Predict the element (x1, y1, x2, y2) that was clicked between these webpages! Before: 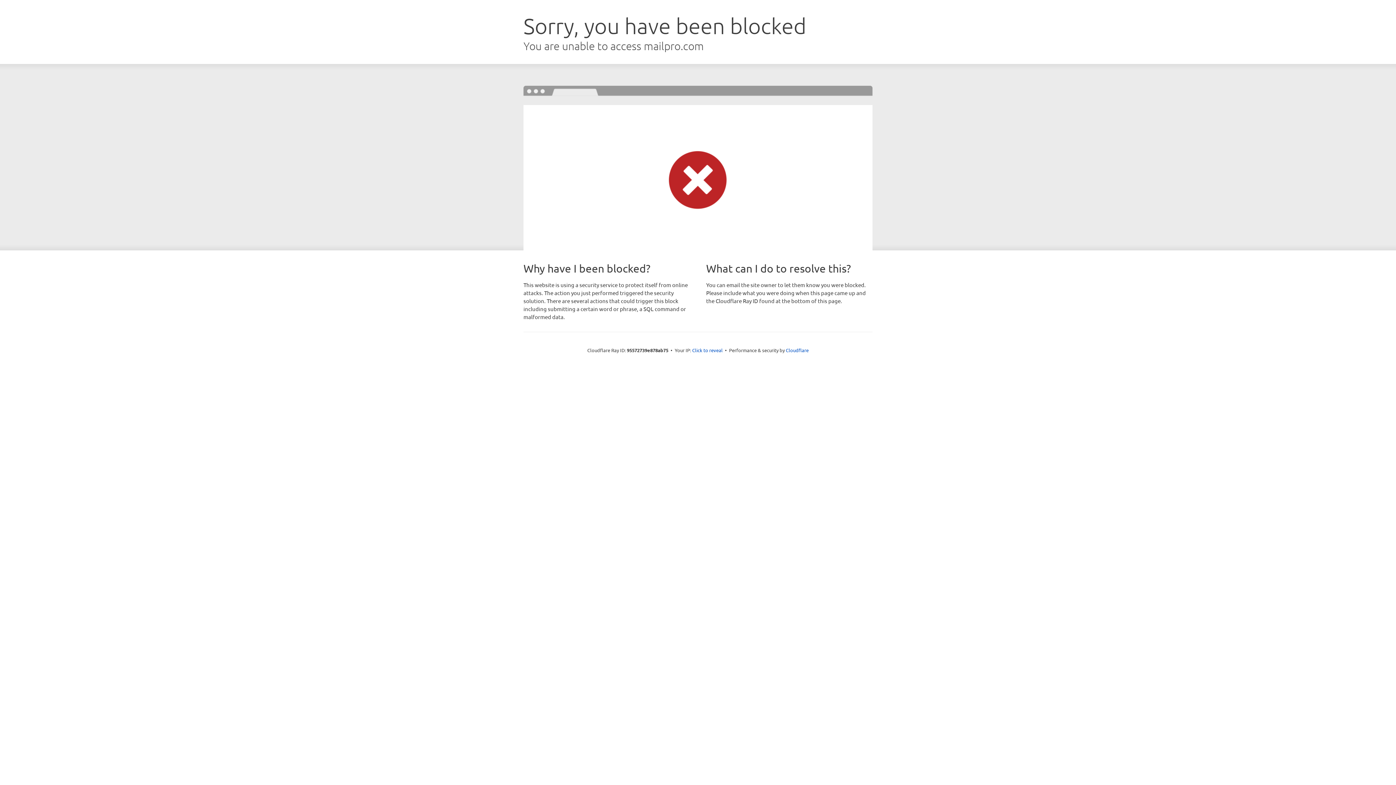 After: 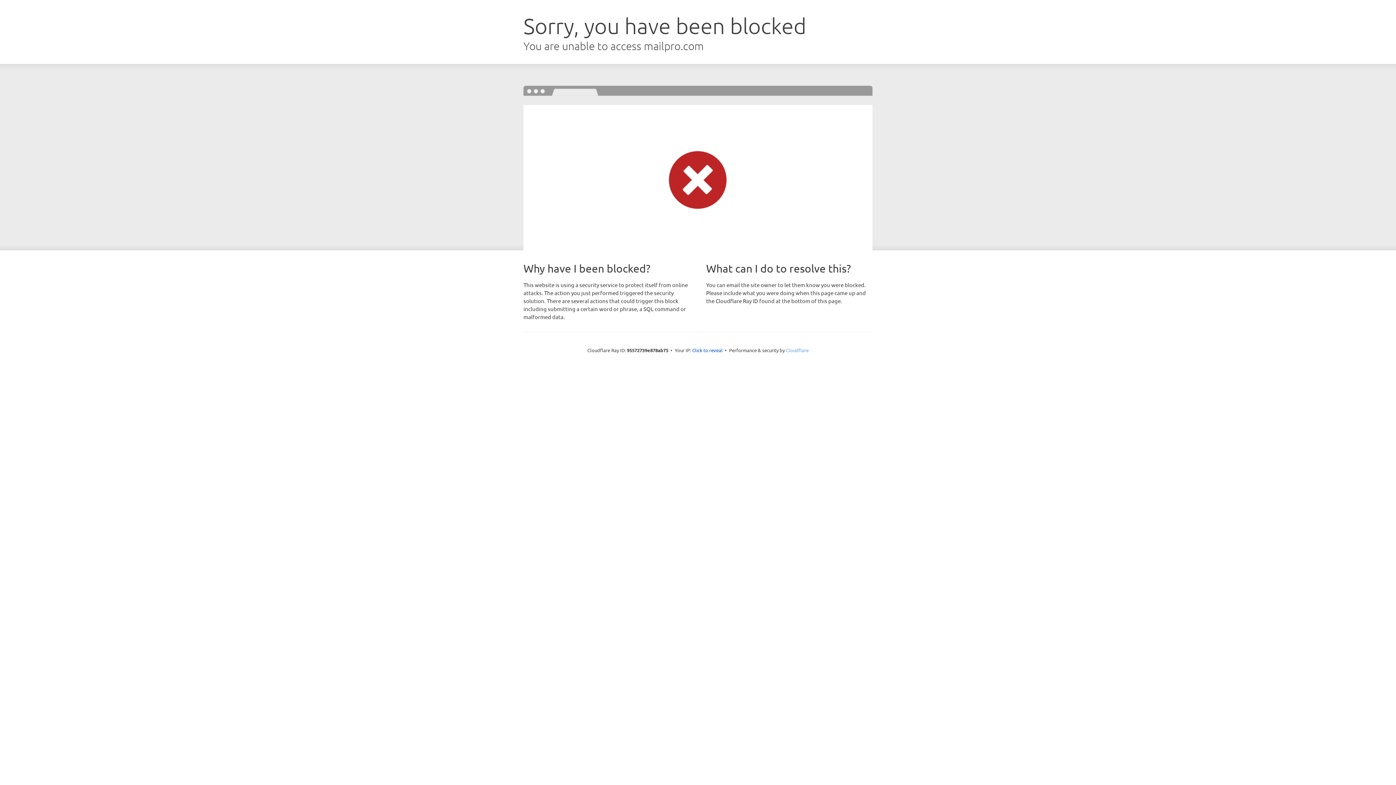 Action: bbox: (786, 347, 808, 353) label: Cloudflare